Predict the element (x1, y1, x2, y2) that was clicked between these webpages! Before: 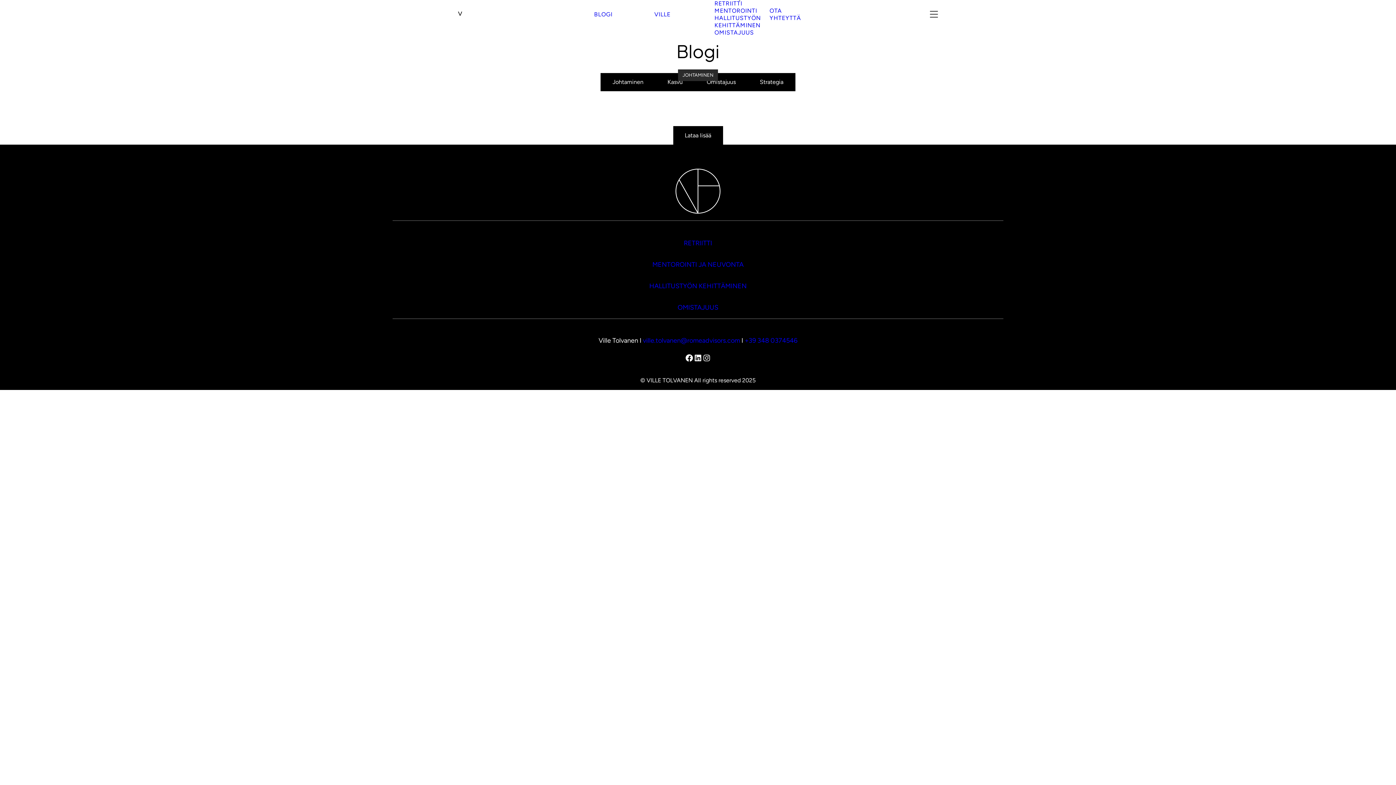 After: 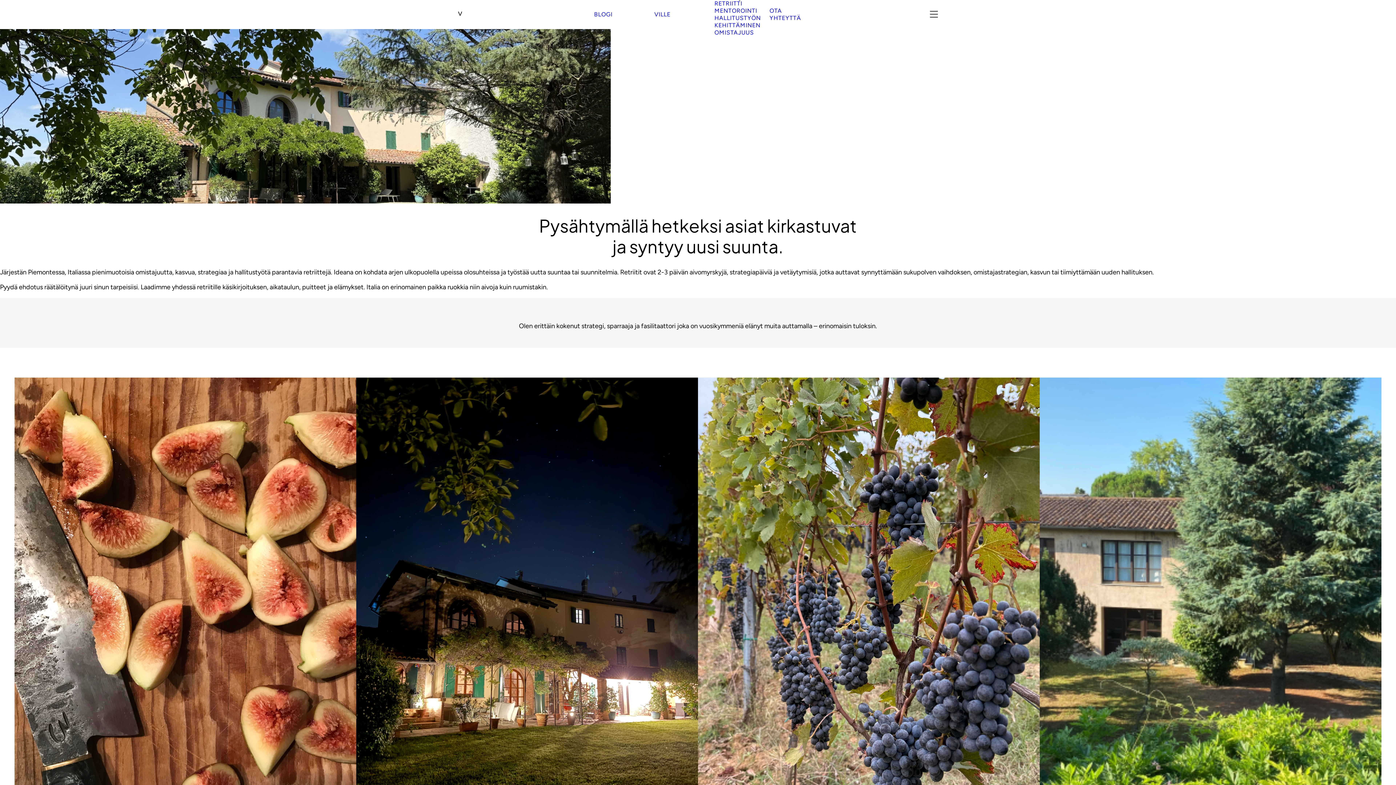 Action: bbox: (684, 239, 712, 247) label: RETRIITTI